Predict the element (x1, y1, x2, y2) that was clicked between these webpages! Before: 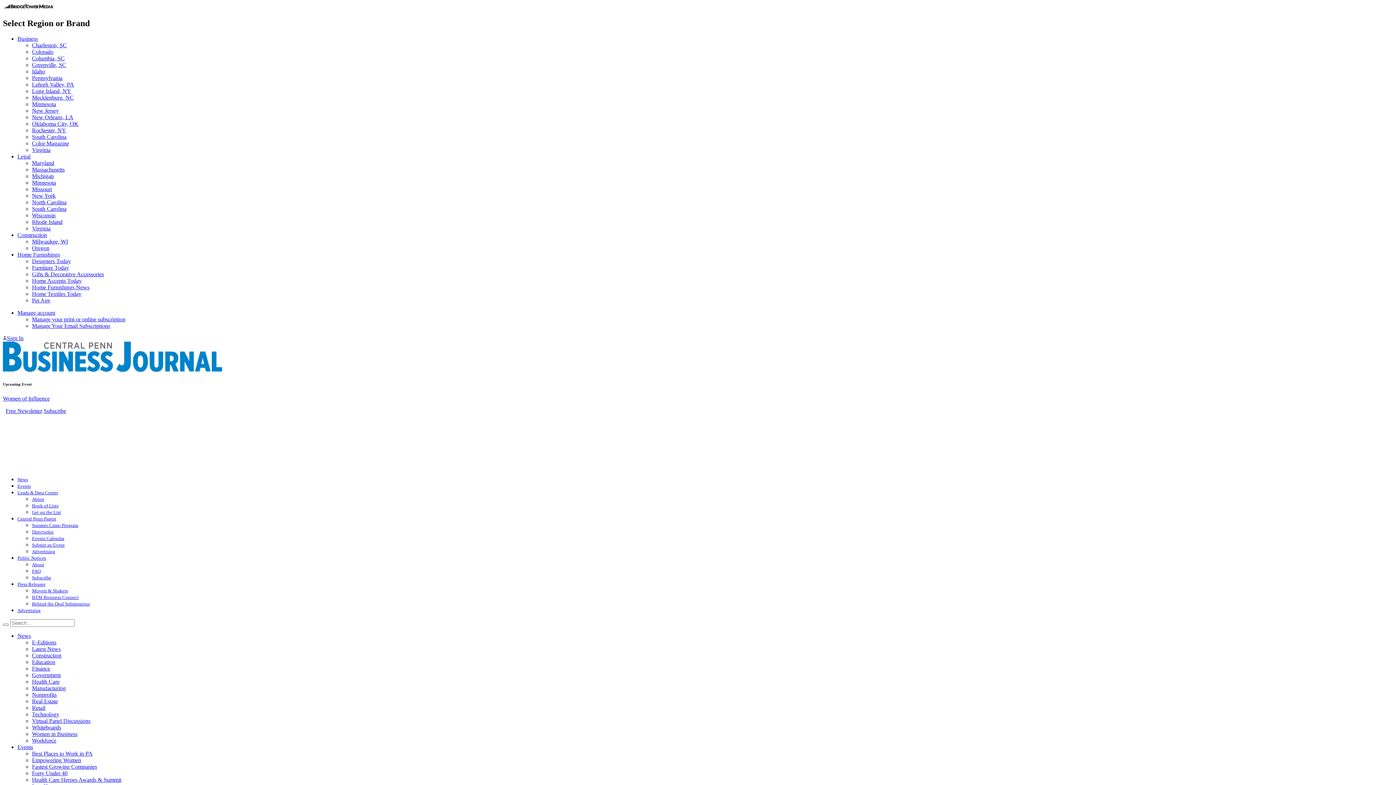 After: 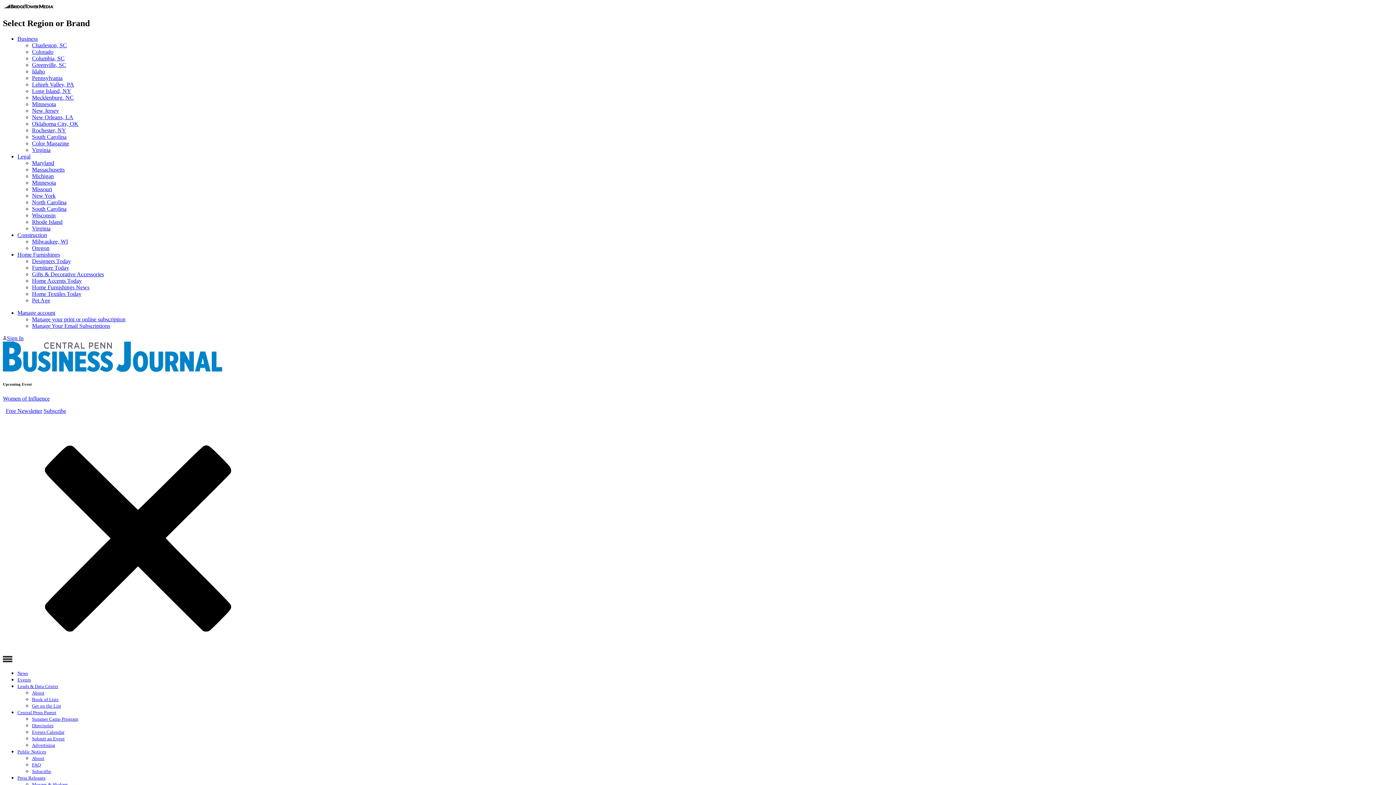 Action: bbox: (2, 624, 8, 626) label: search